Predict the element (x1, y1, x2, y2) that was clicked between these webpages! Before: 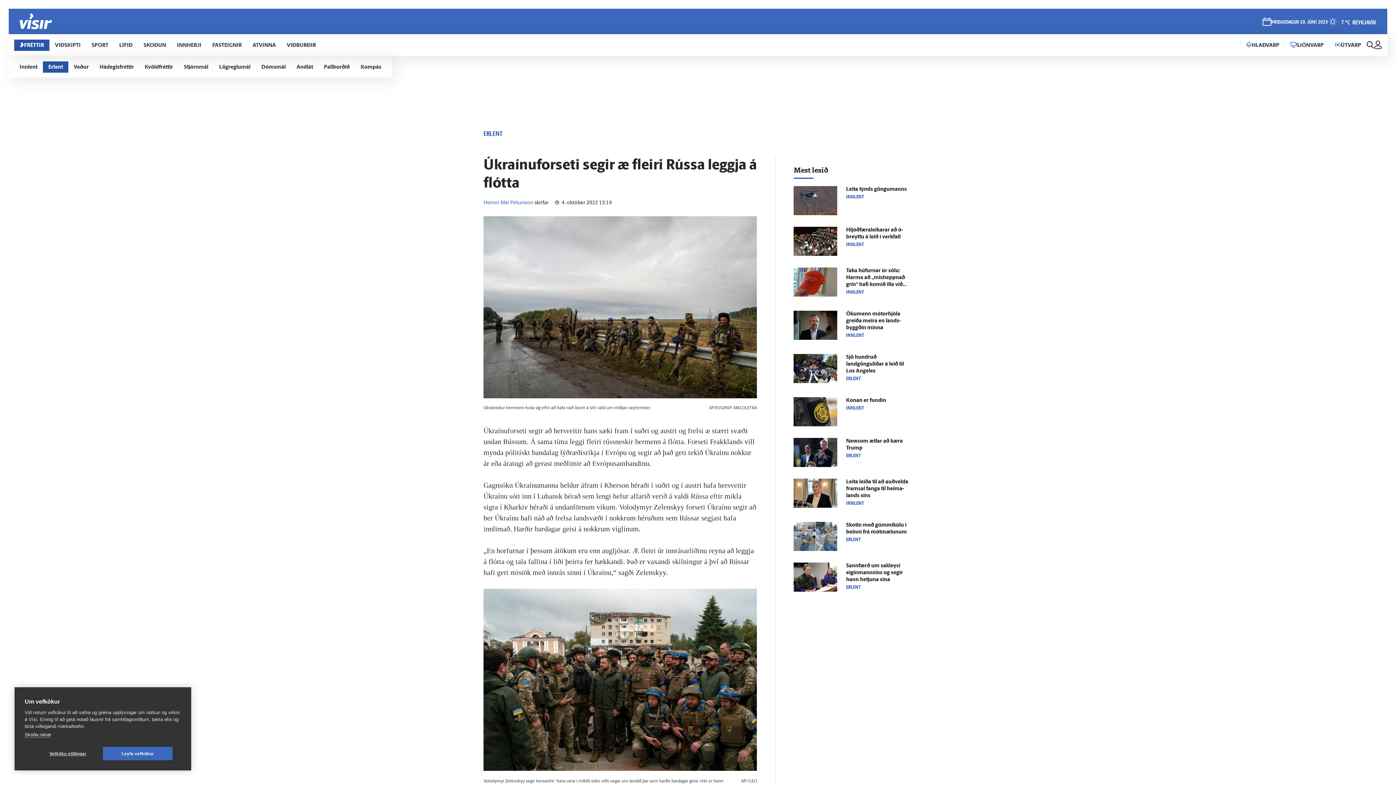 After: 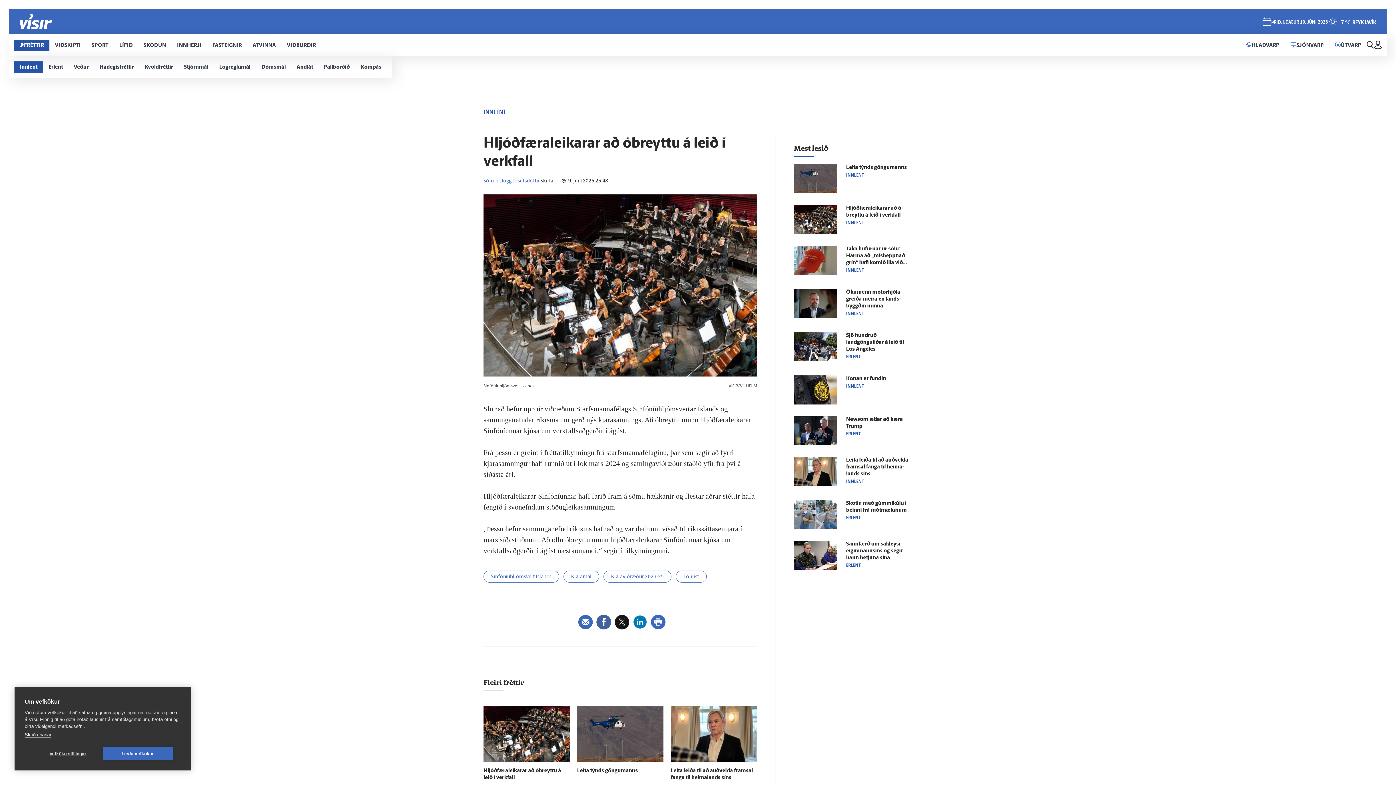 Action: bbox: (793, 226, 837, 256)